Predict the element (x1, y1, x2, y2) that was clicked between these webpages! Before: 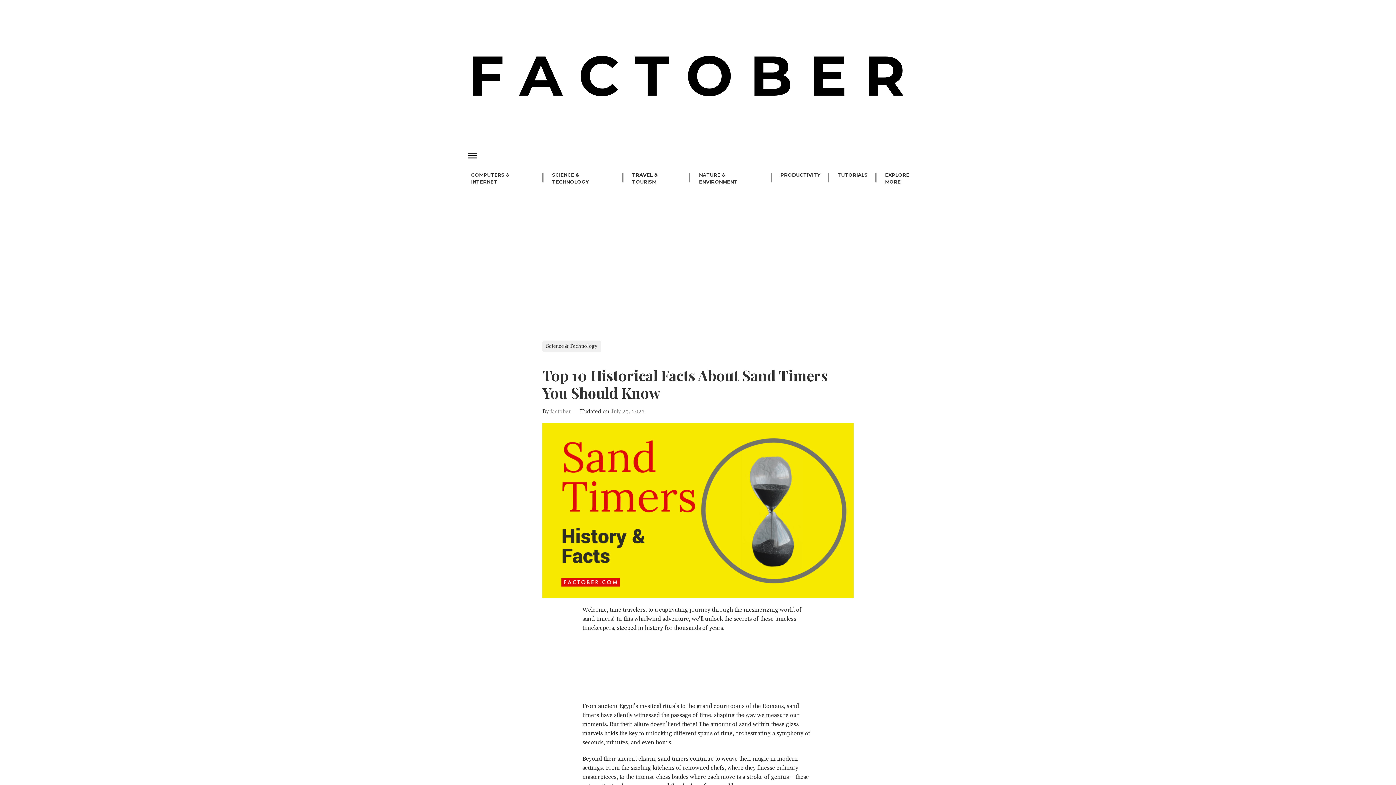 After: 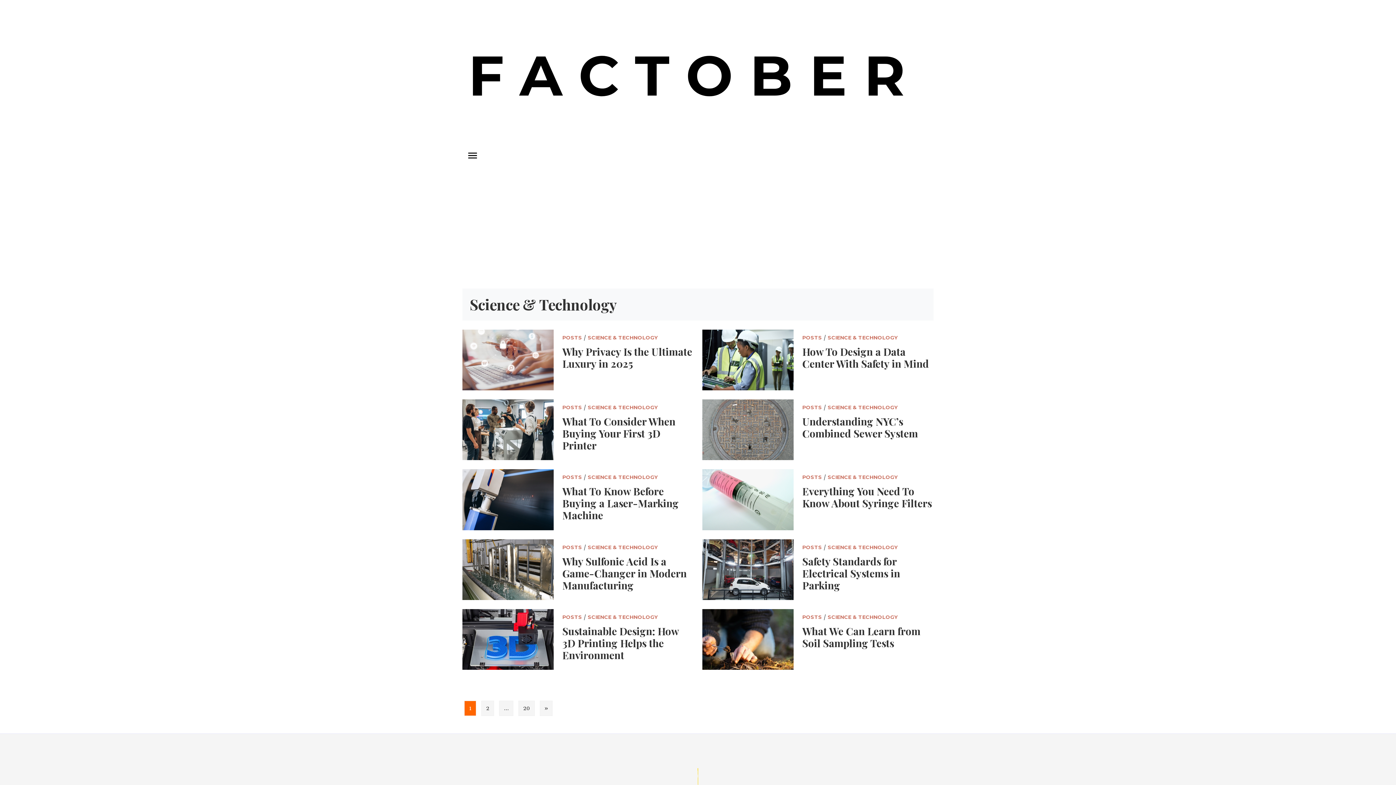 Action: label: Science & Technology bbox: (542, 340, 601, 352)